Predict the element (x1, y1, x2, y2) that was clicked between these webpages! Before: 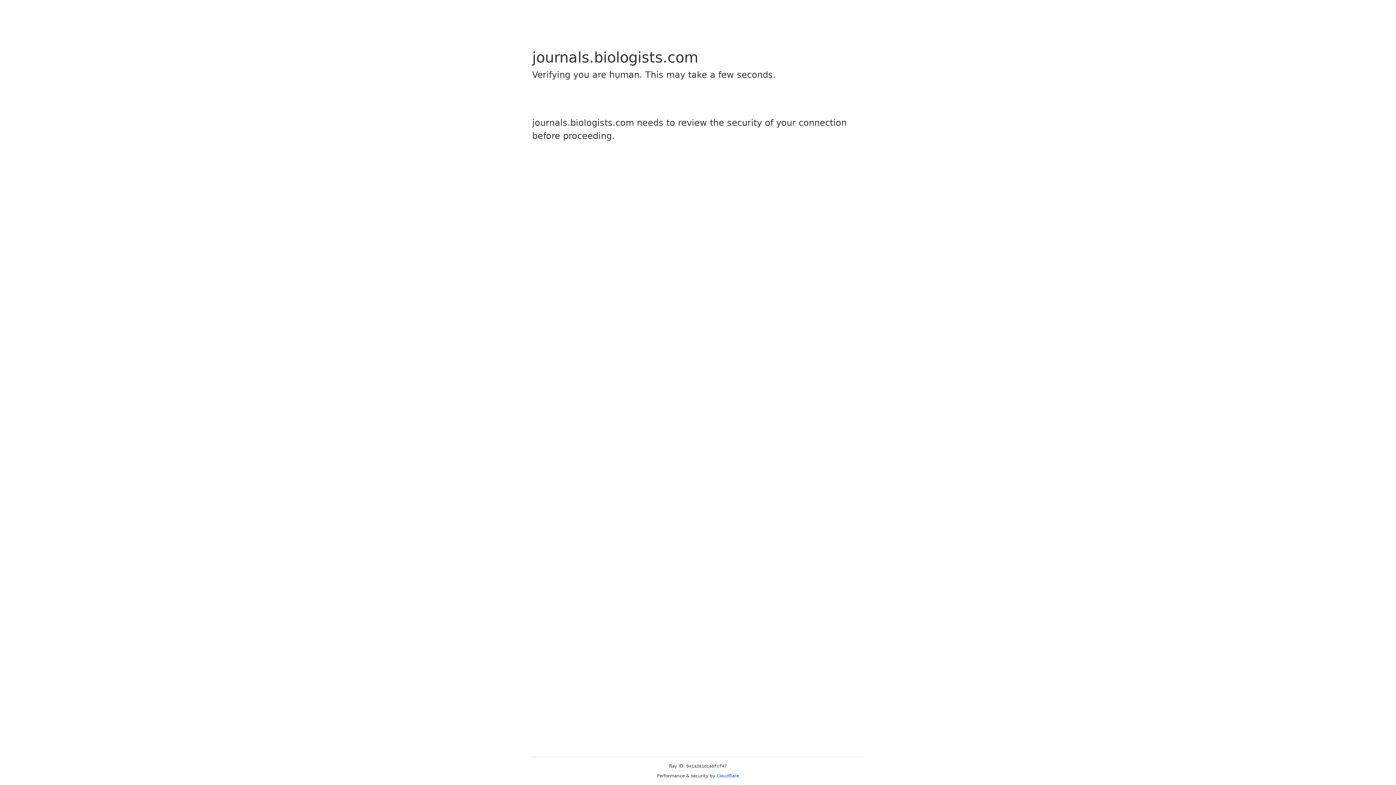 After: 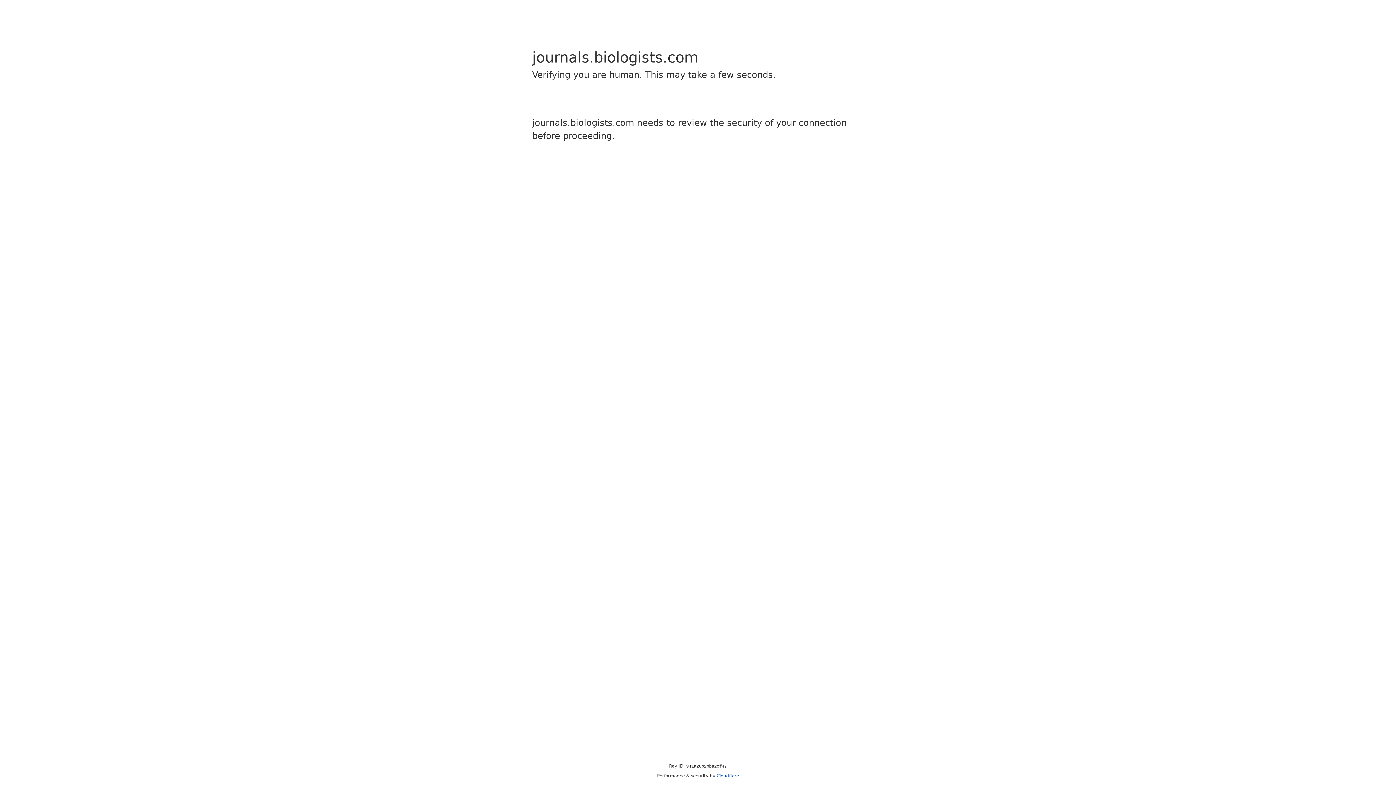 Action: bbox: (716, 773, 739, 778) label: Cloudflare